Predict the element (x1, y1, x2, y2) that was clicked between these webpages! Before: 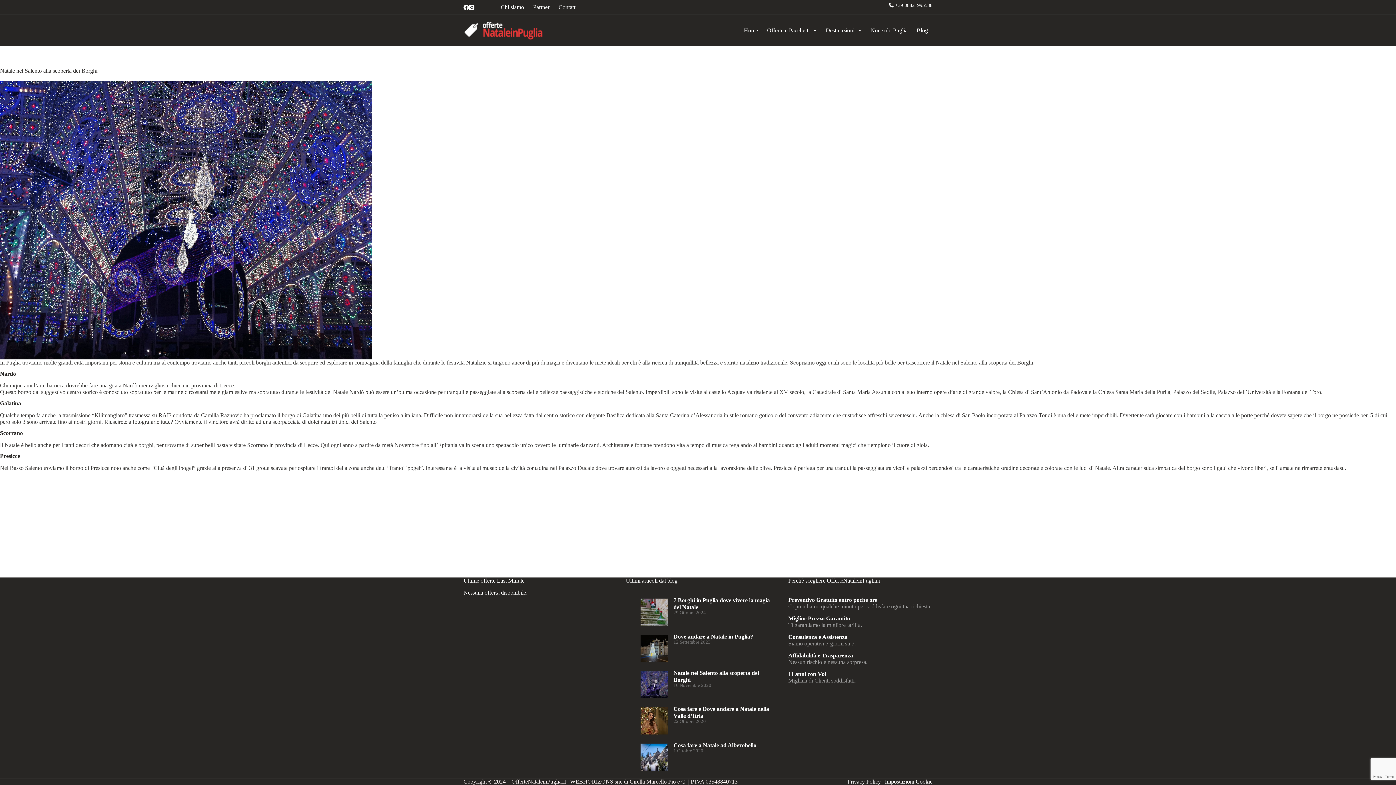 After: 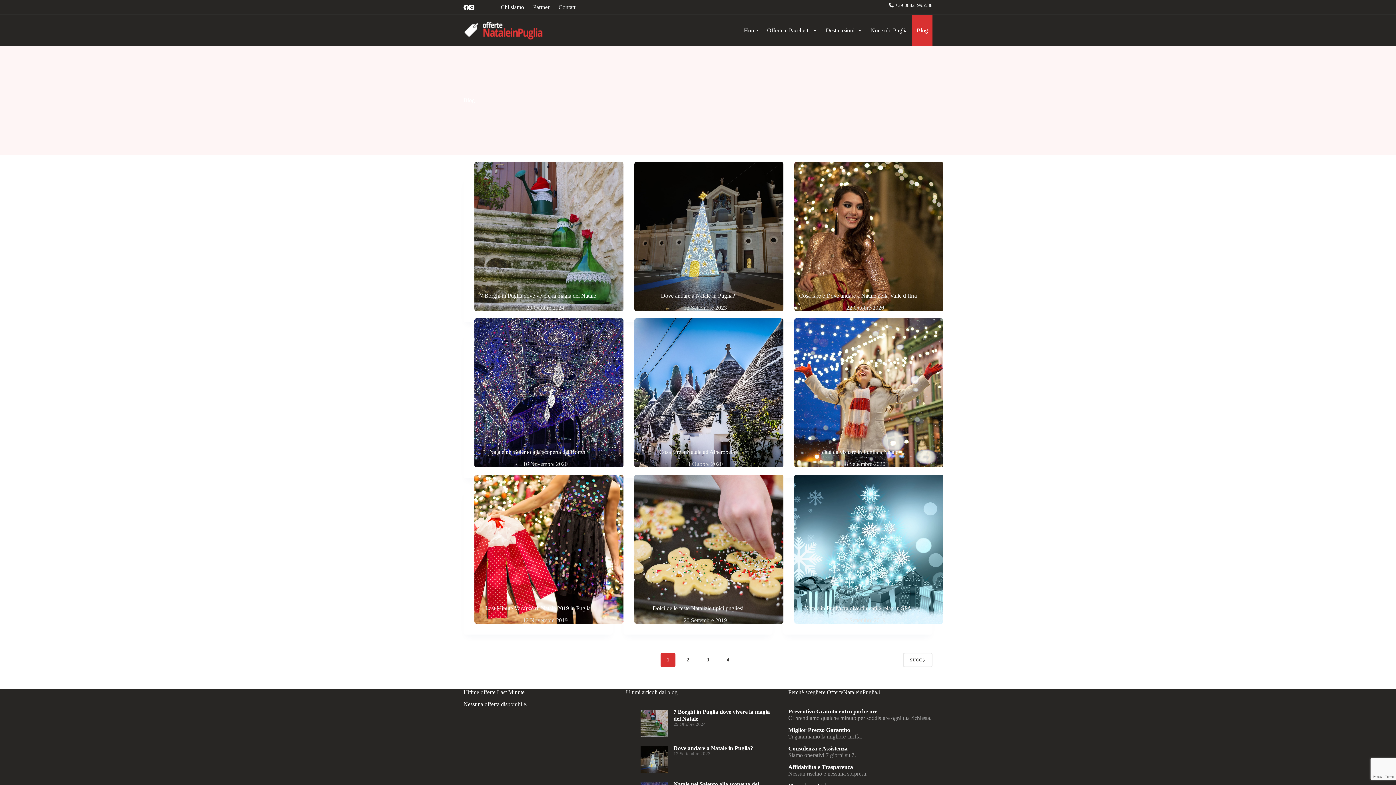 Action: bbox: (912, 14, 932, 45) label: Blog